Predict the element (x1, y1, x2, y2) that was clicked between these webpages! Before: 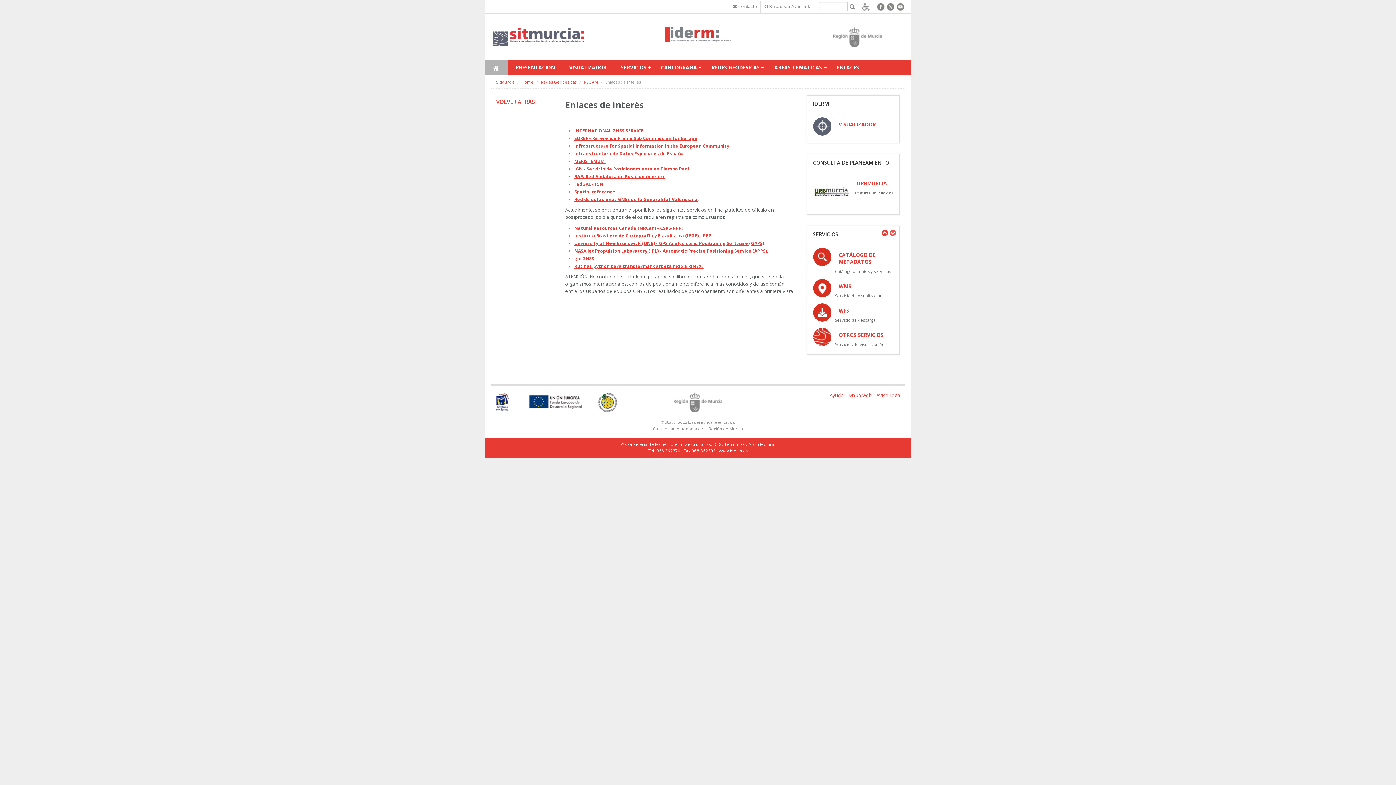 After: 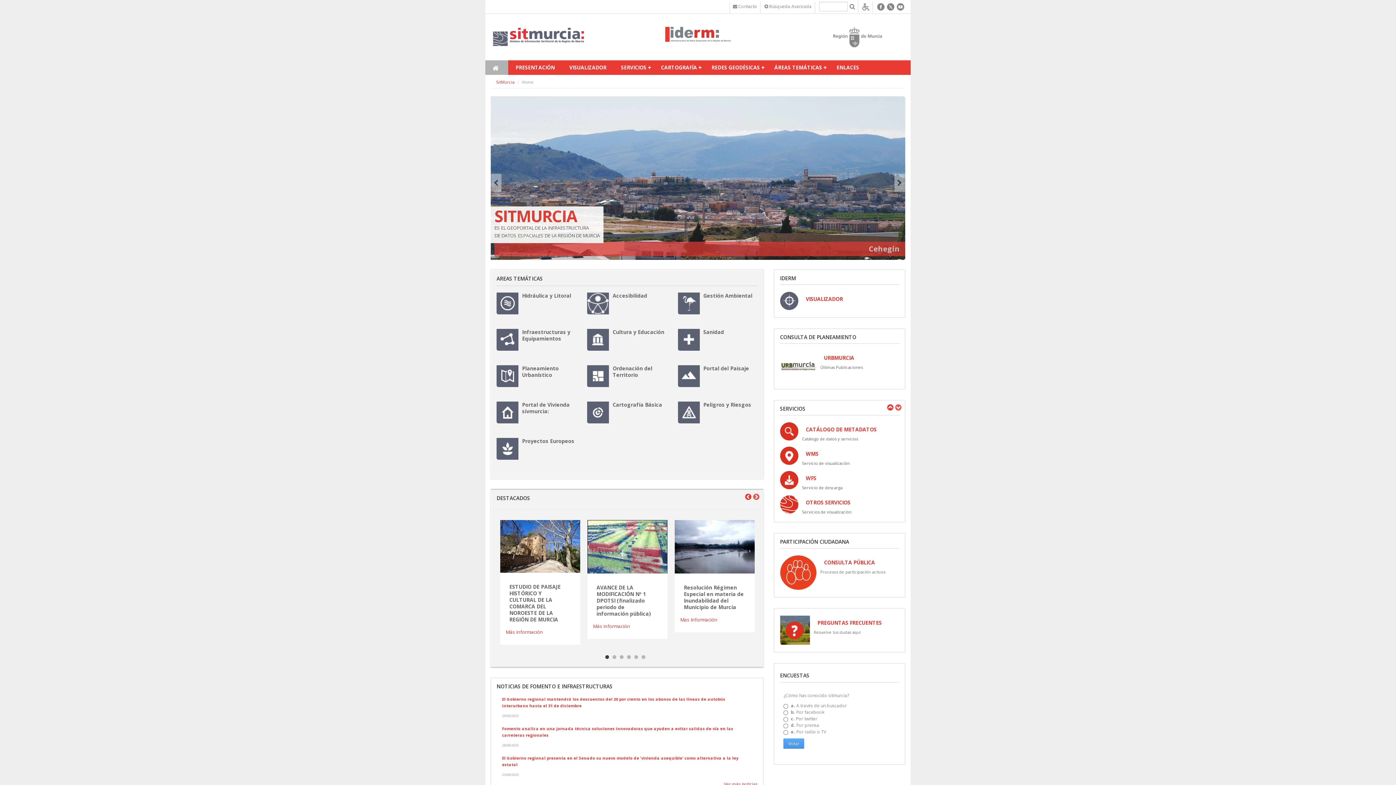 Action: label: Home bbox: (521, 79, 533, 84)